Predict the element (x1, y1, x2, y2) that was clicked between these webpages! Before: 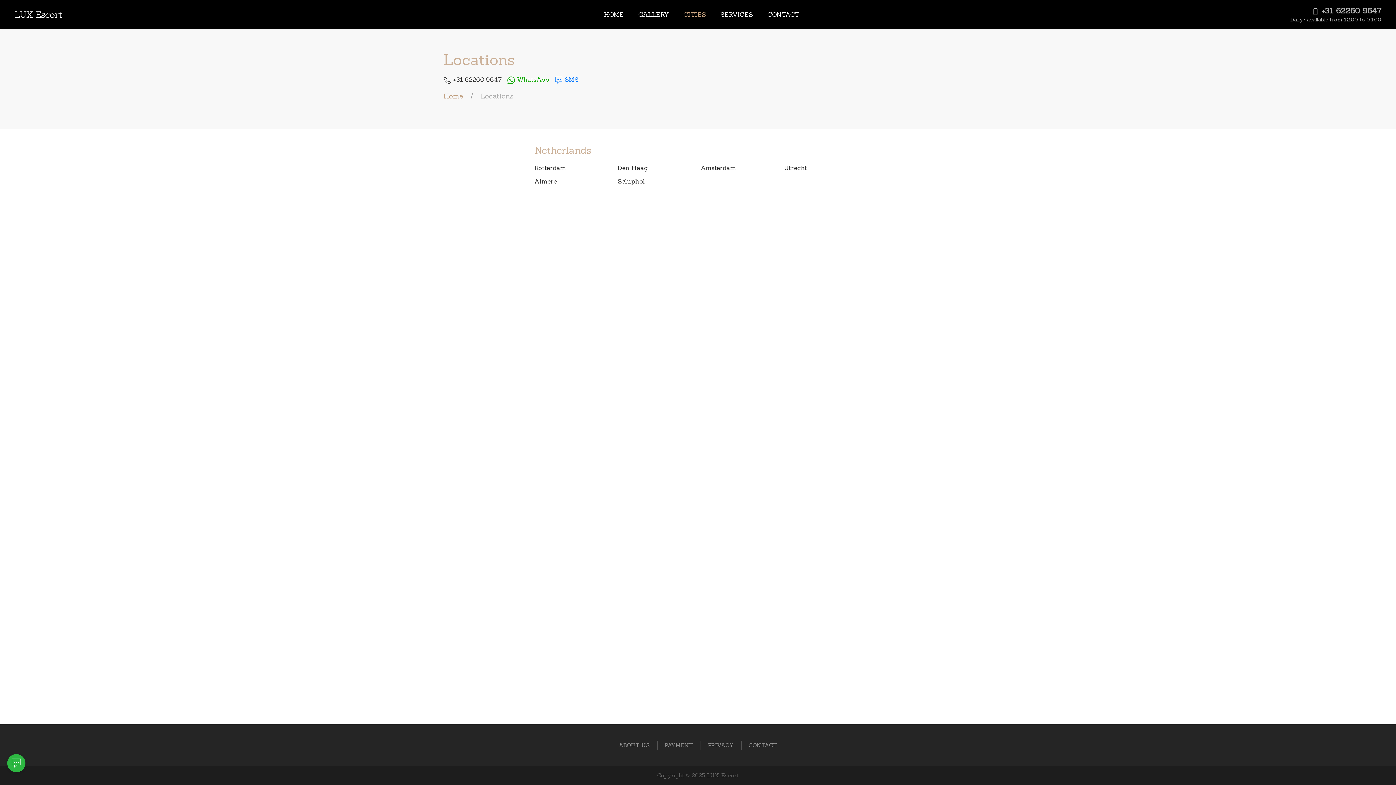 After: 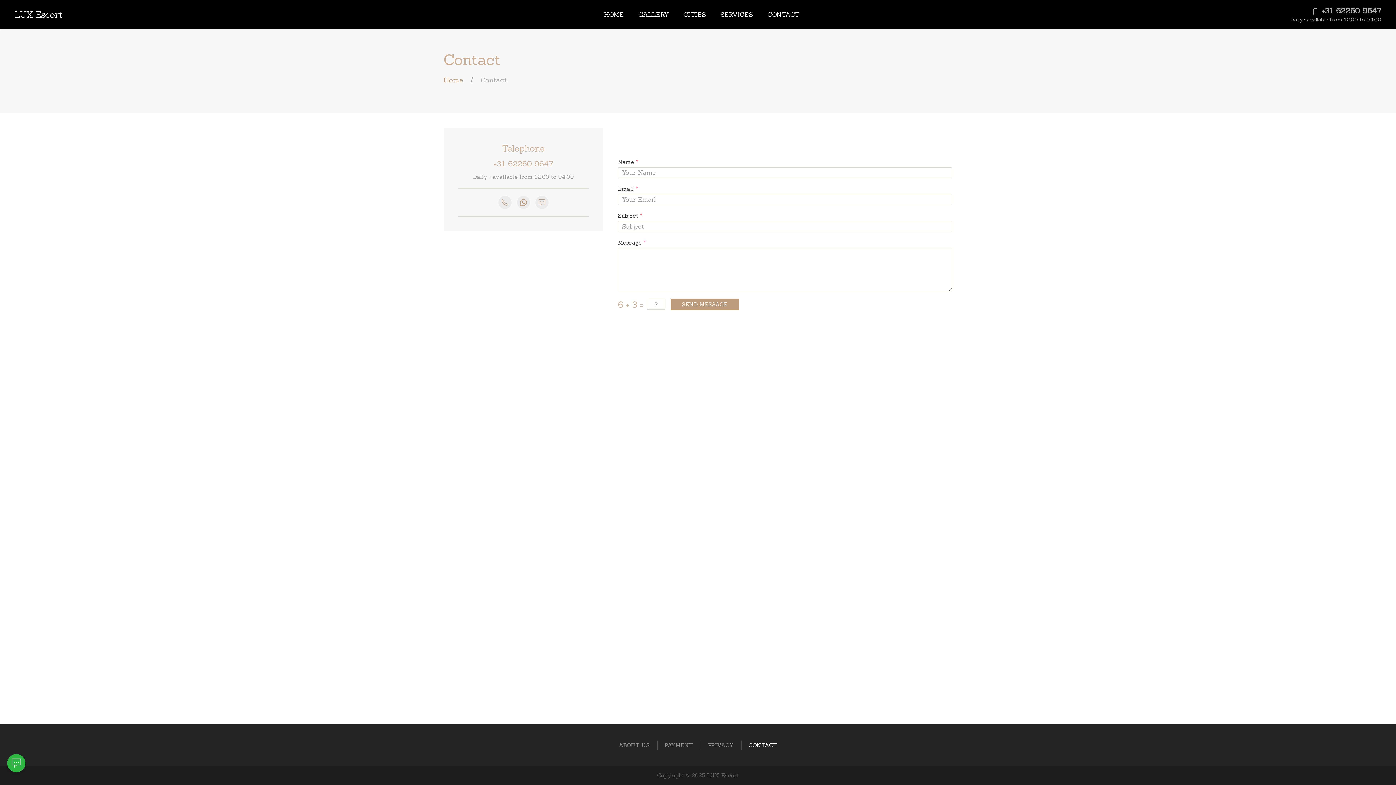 Action: bbox: (748, 742, 777, 749) label: CONTACT